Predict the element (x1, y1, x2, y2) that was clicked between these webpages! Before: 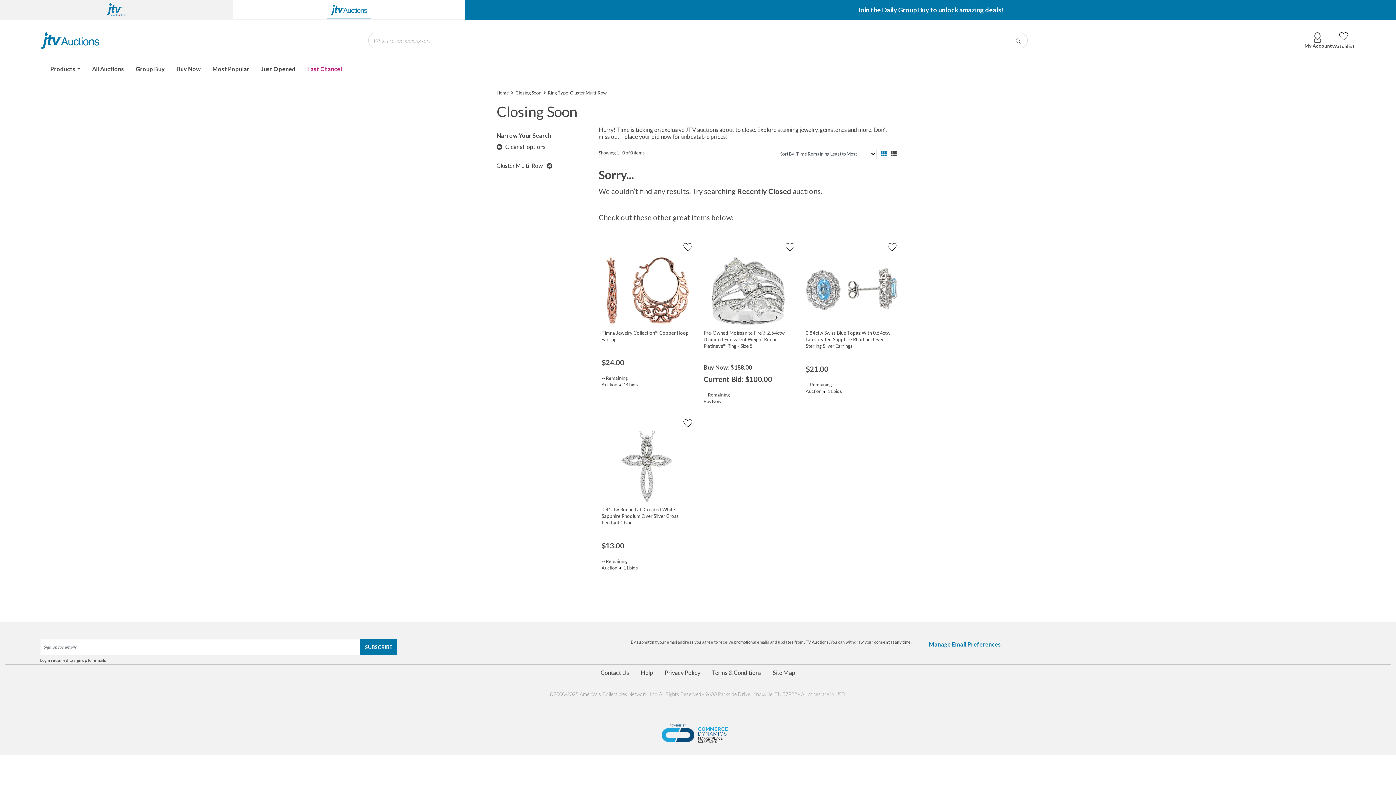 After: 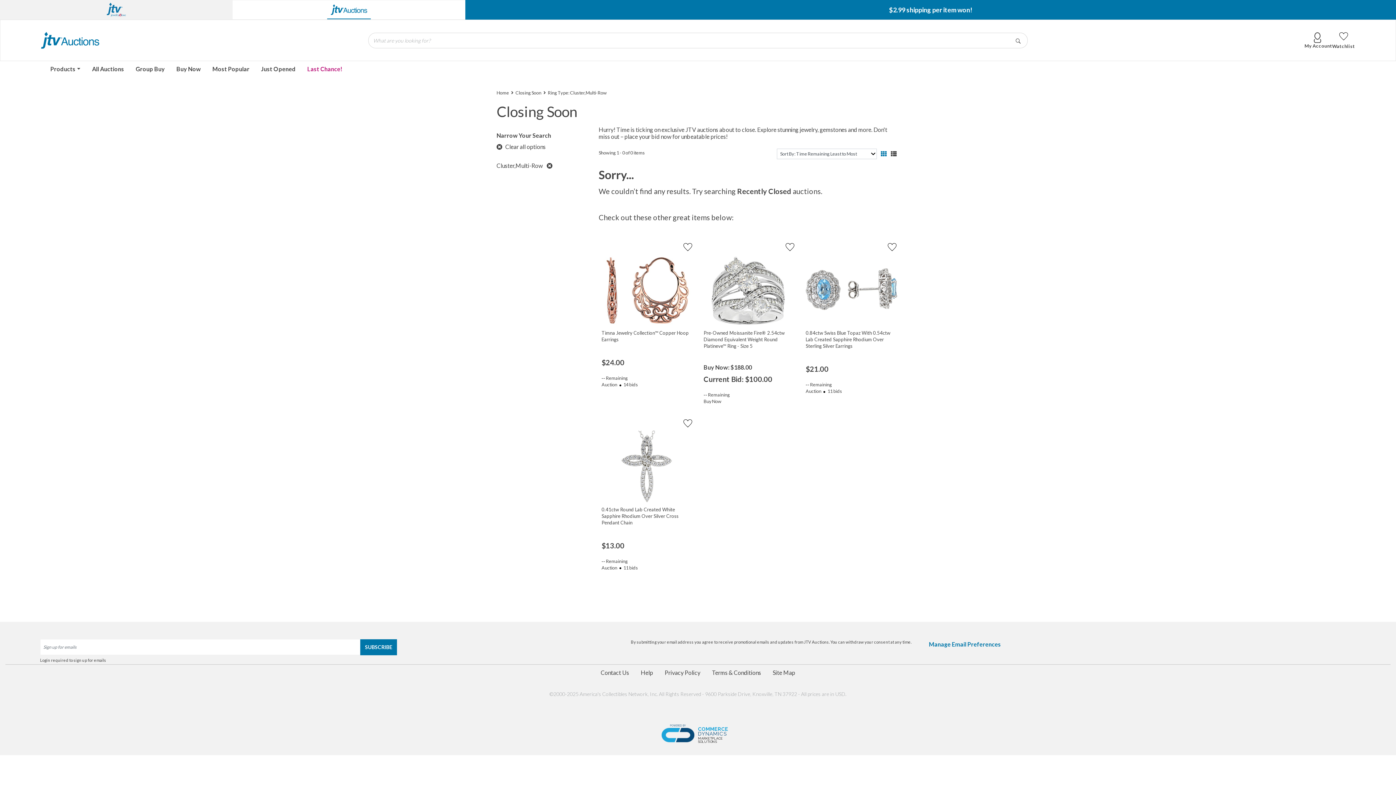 Action: bbox: (881, 148, 886, 159)